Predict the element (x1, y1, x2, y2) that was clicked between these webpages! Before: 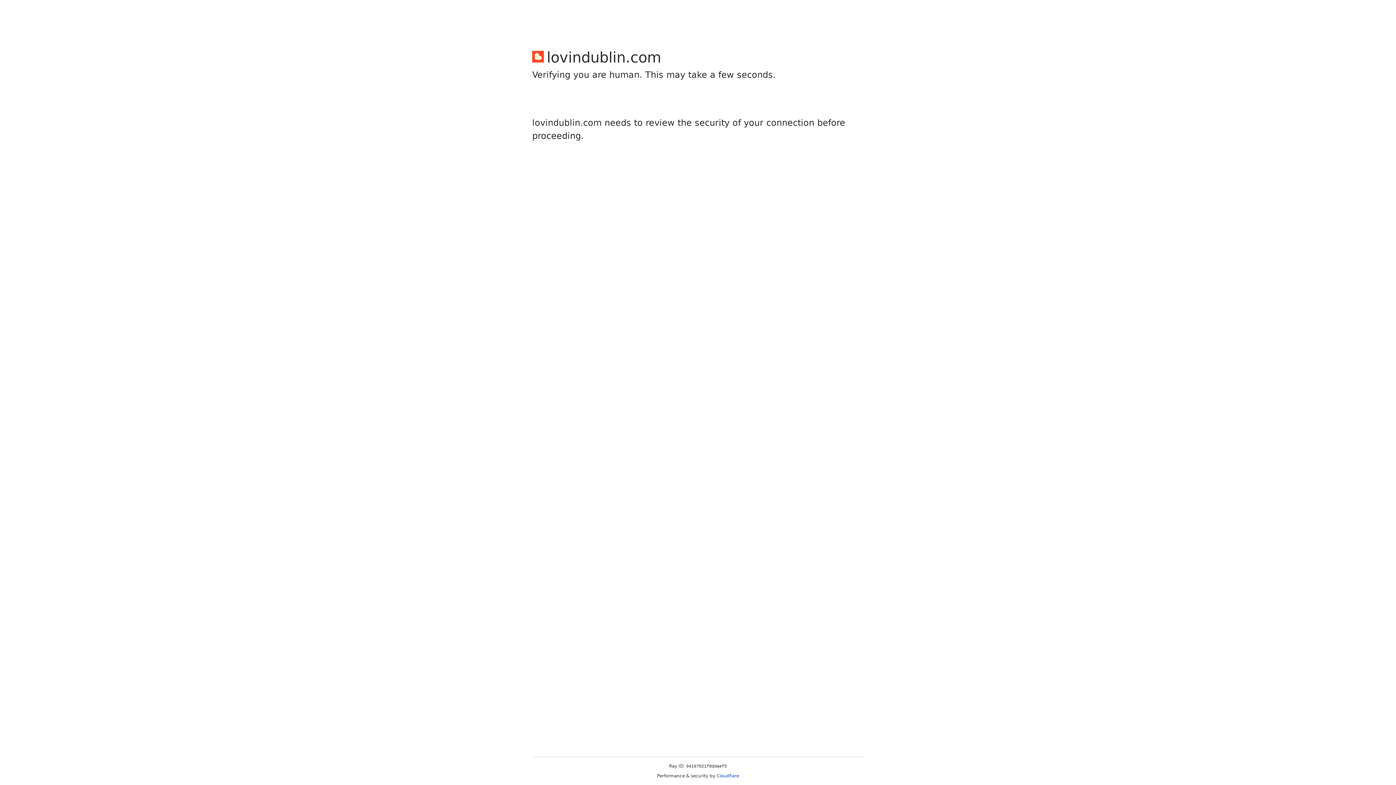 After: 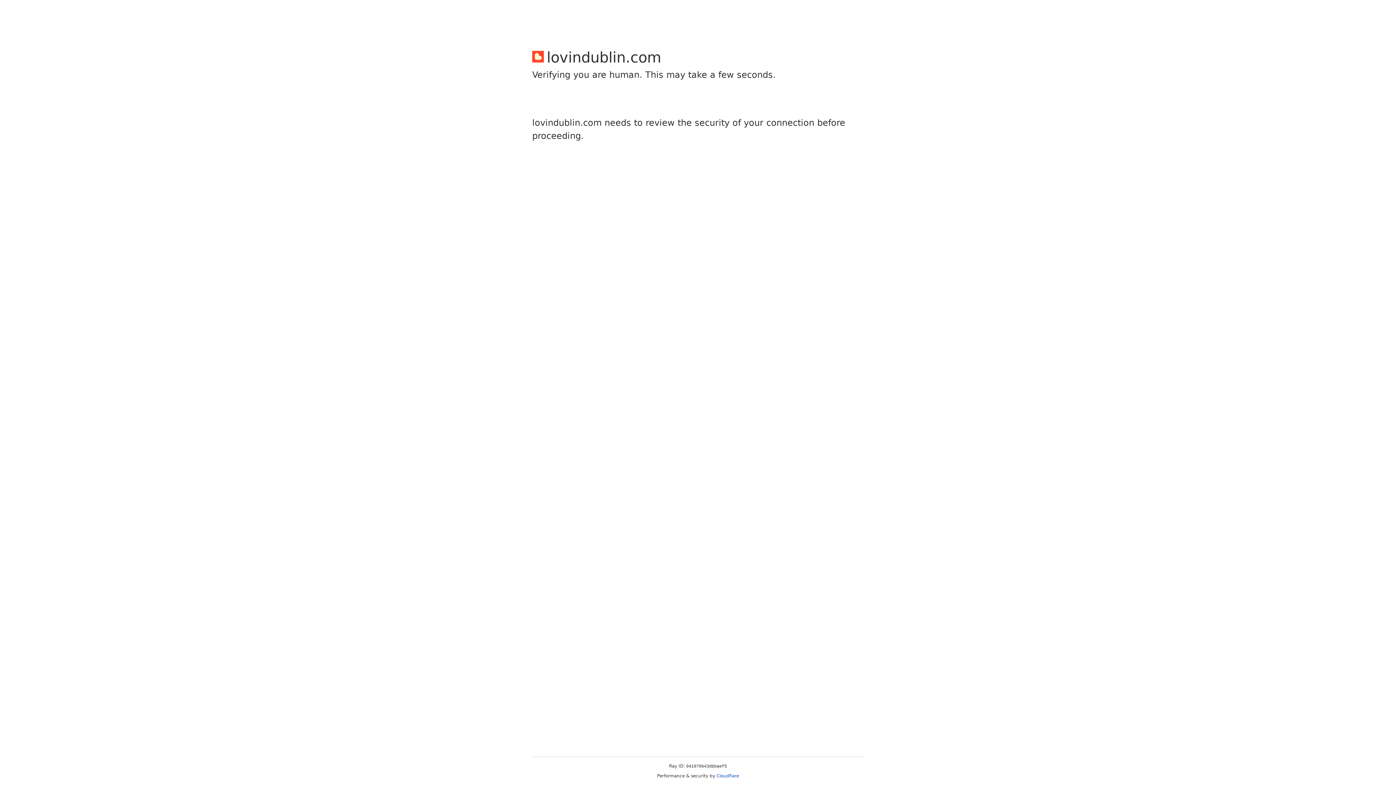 Action: bbox: (716, 773, 739, 778) label: Cloudflare